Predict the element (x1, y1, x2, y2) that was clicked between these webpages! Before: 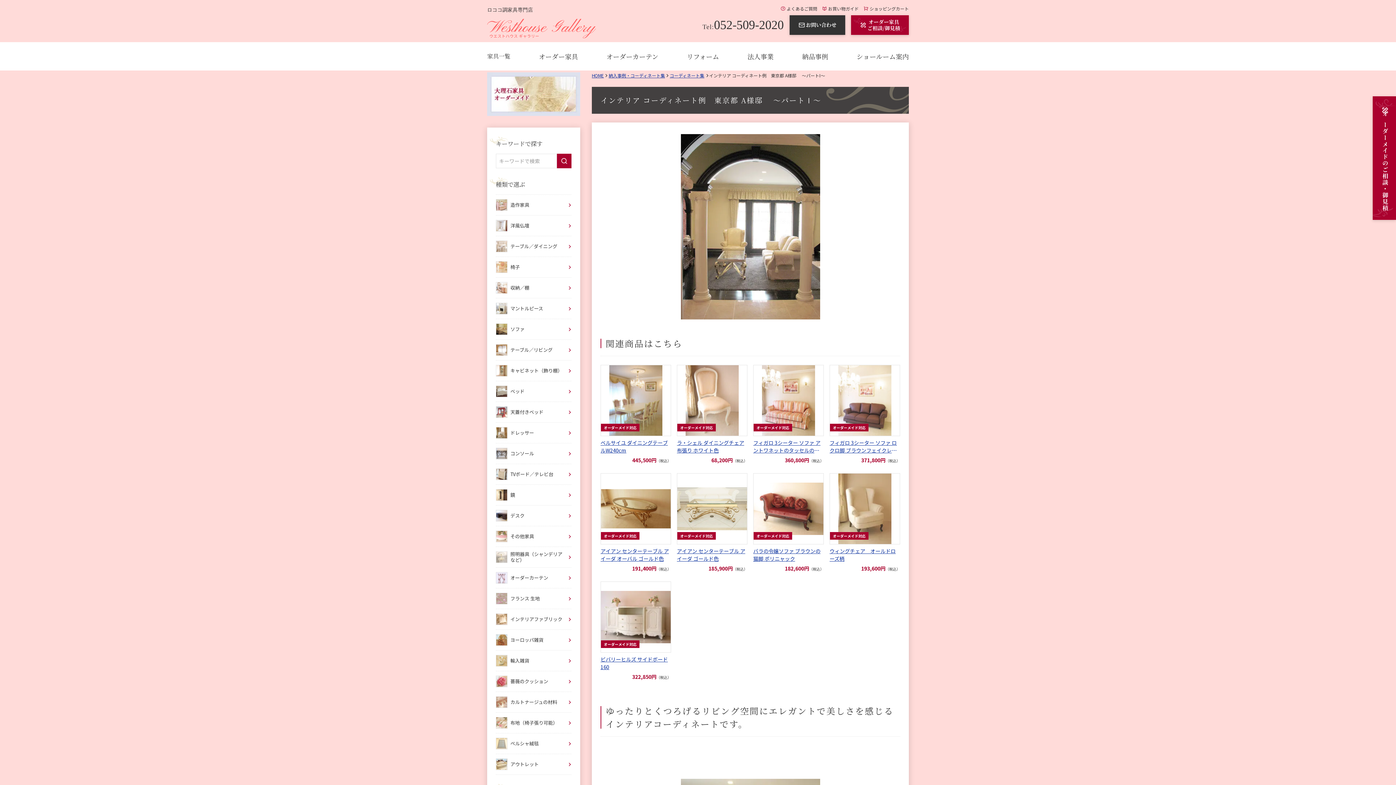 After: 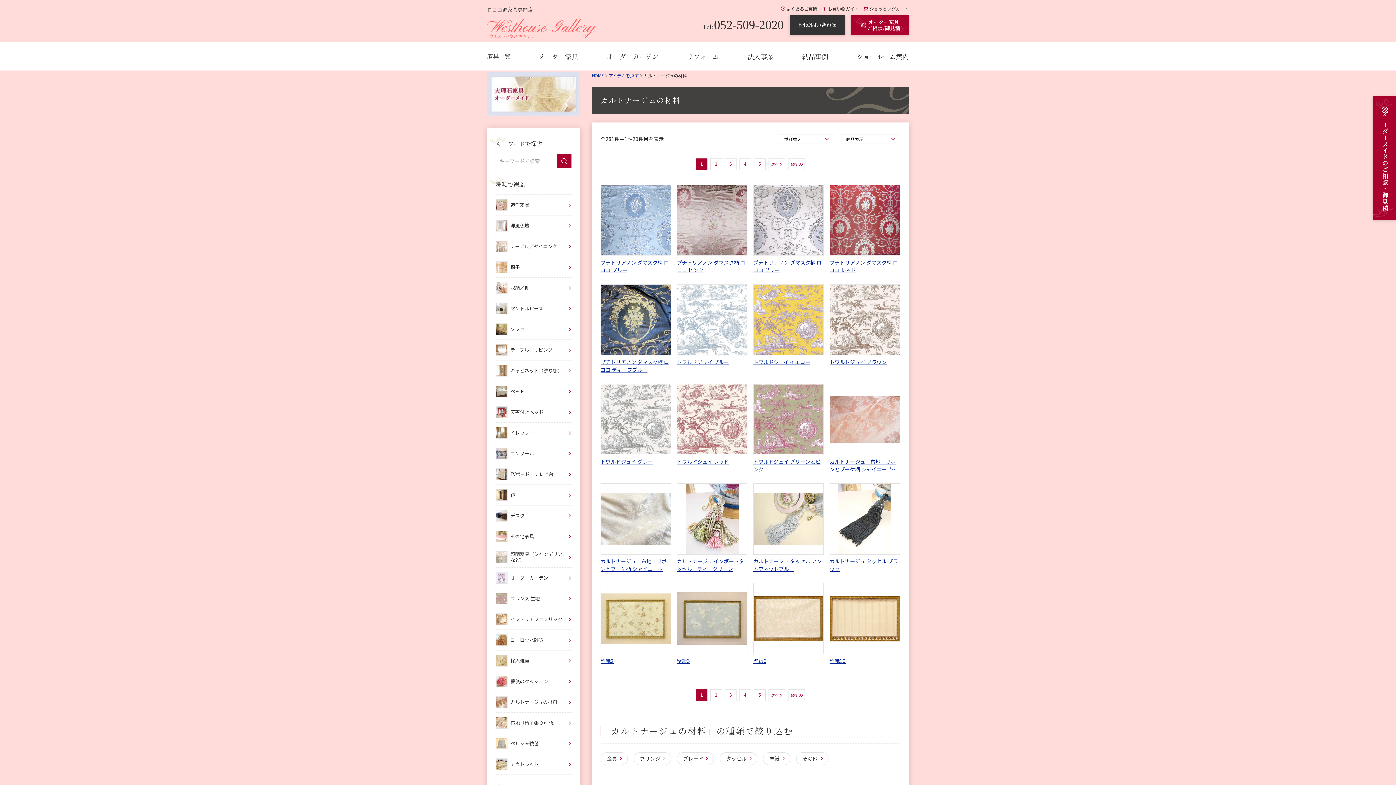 Action: label: カルトナージュの材料 bbox: (496, 692, 571, 713)